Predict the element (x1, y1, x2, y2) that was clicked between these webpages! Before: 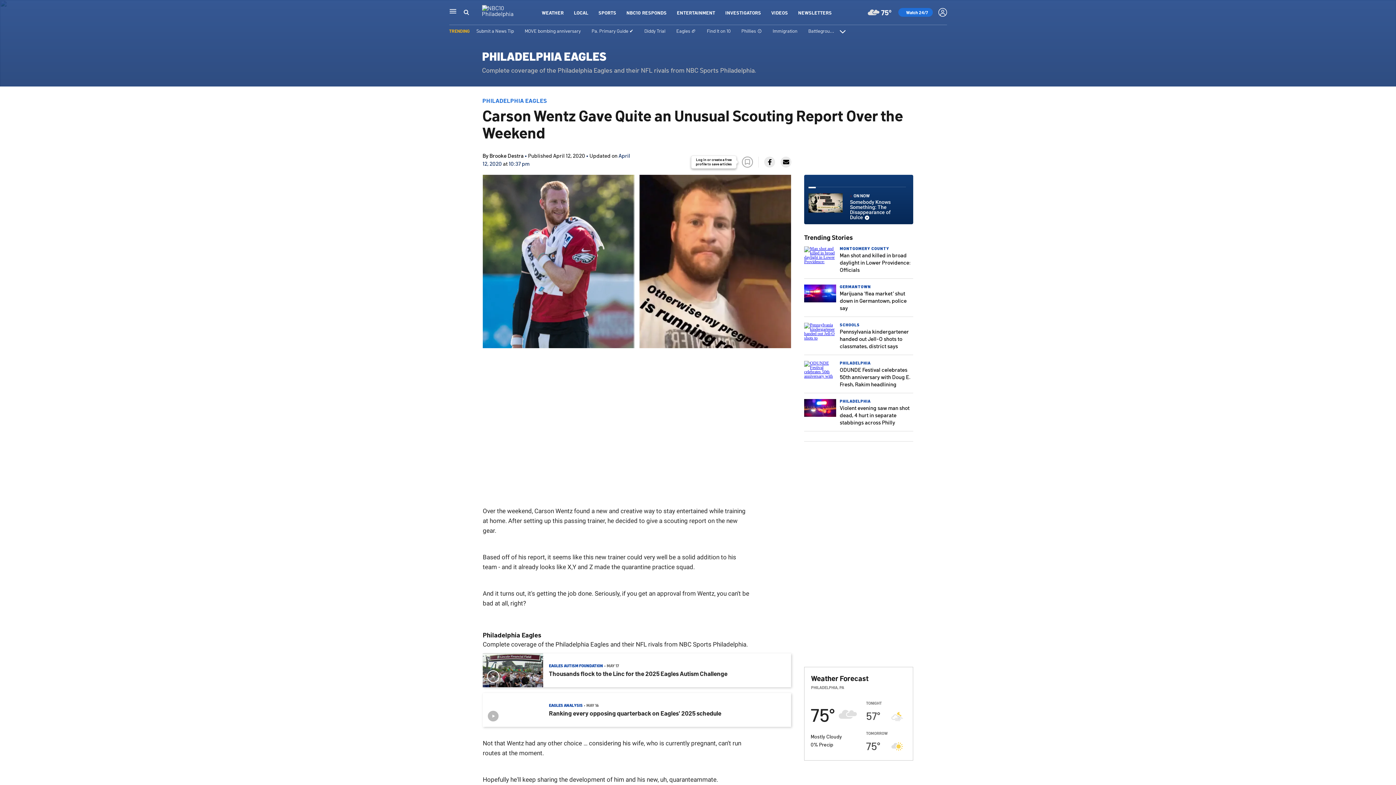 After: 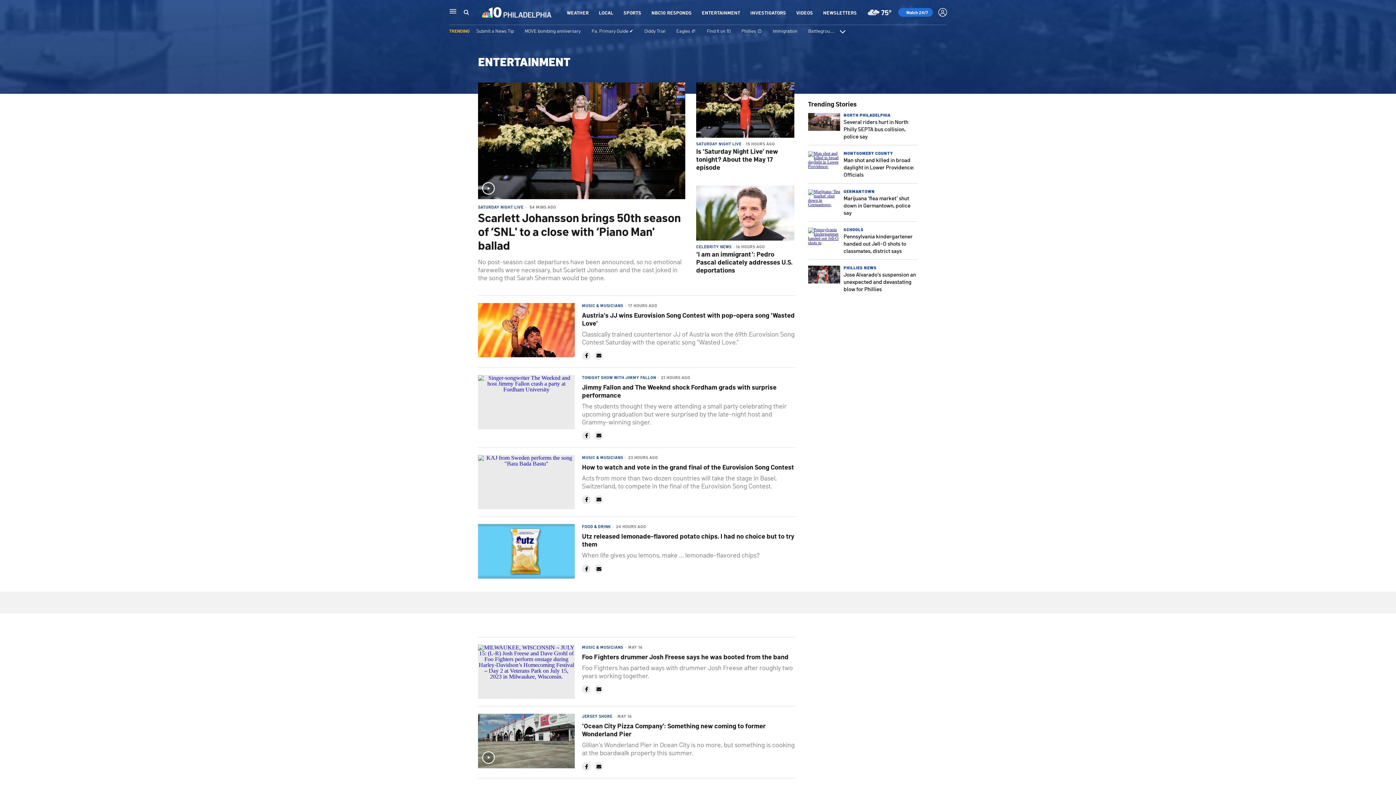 Action: bbox: (677, 9, 715, 15) label: ENTERTAINMENT